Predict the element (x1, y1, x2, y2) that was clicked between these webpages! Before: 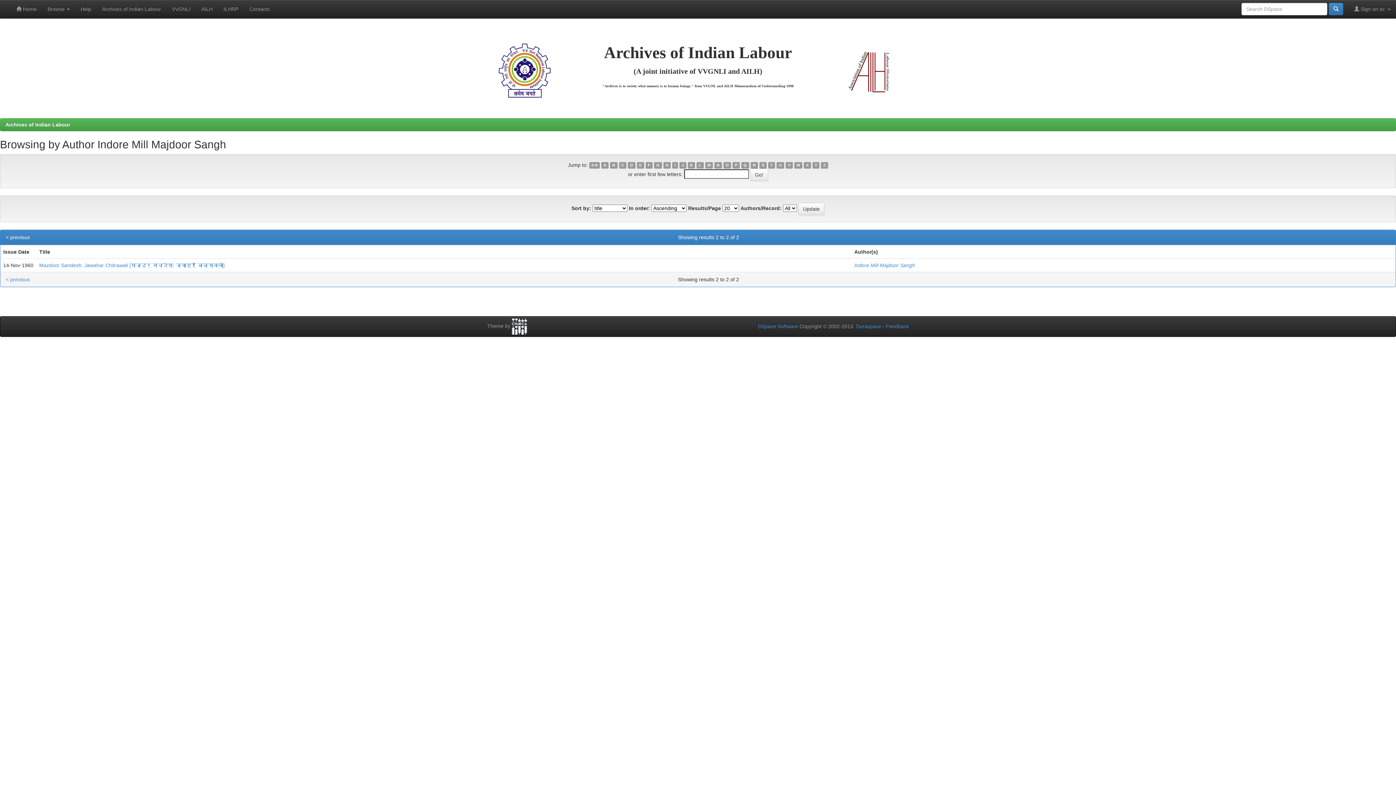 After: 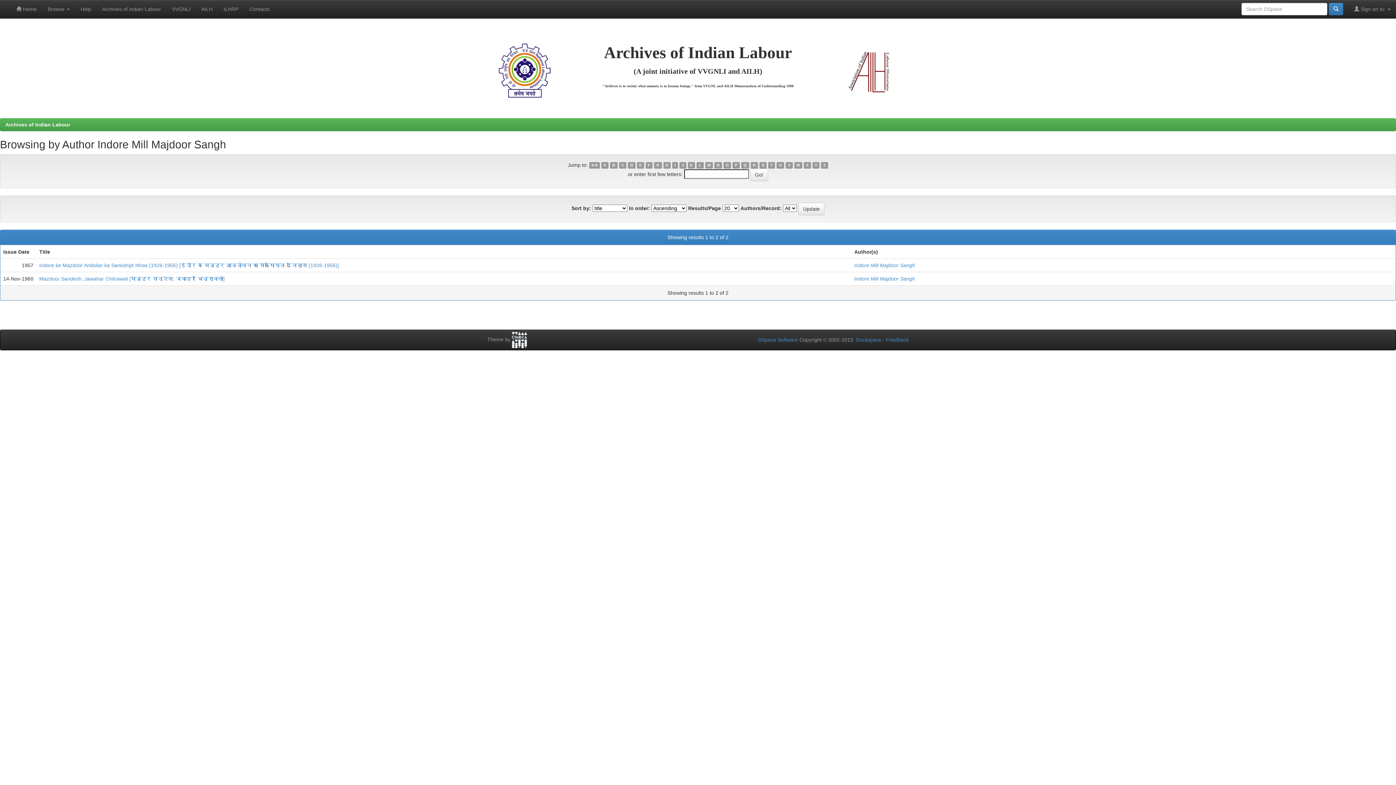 Action: label: G bbox: (654, 162, 662, 168)